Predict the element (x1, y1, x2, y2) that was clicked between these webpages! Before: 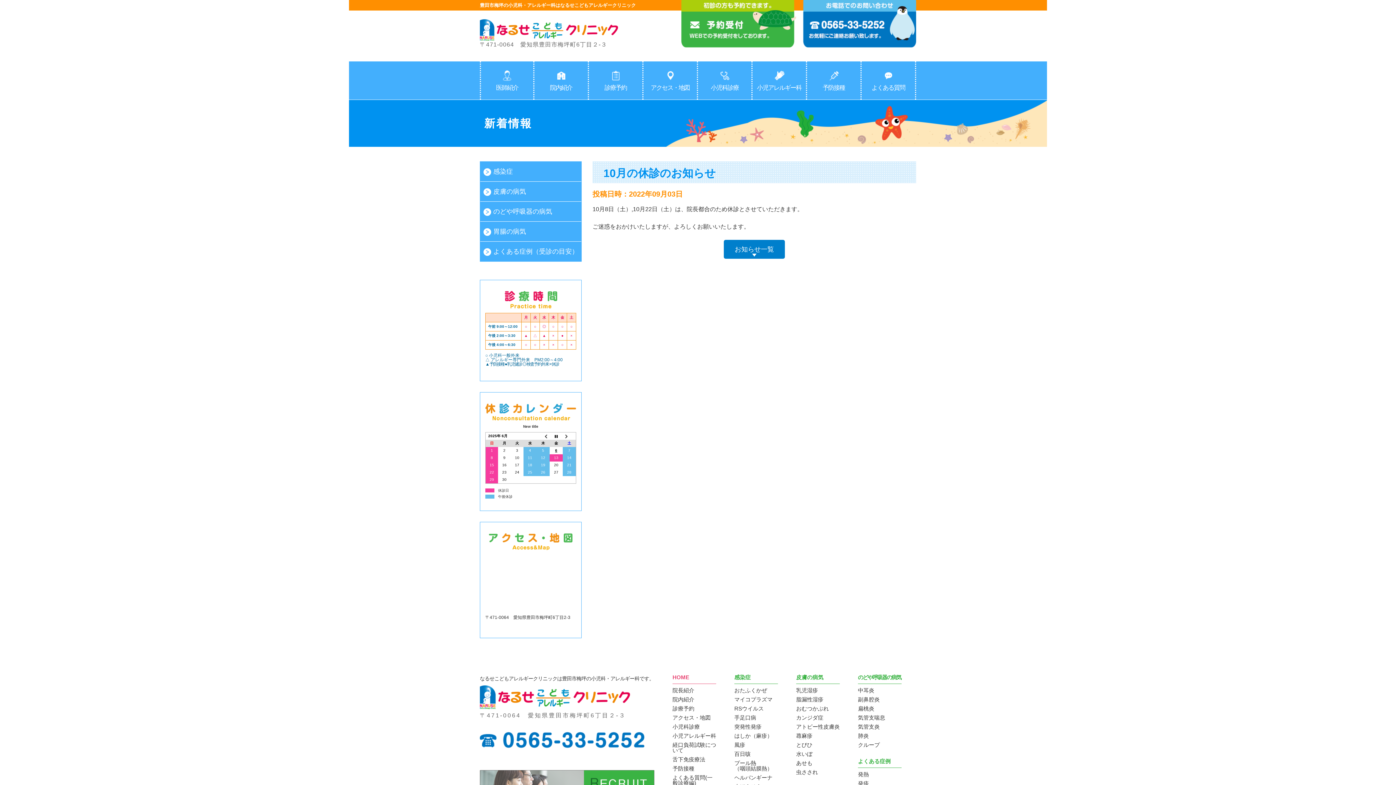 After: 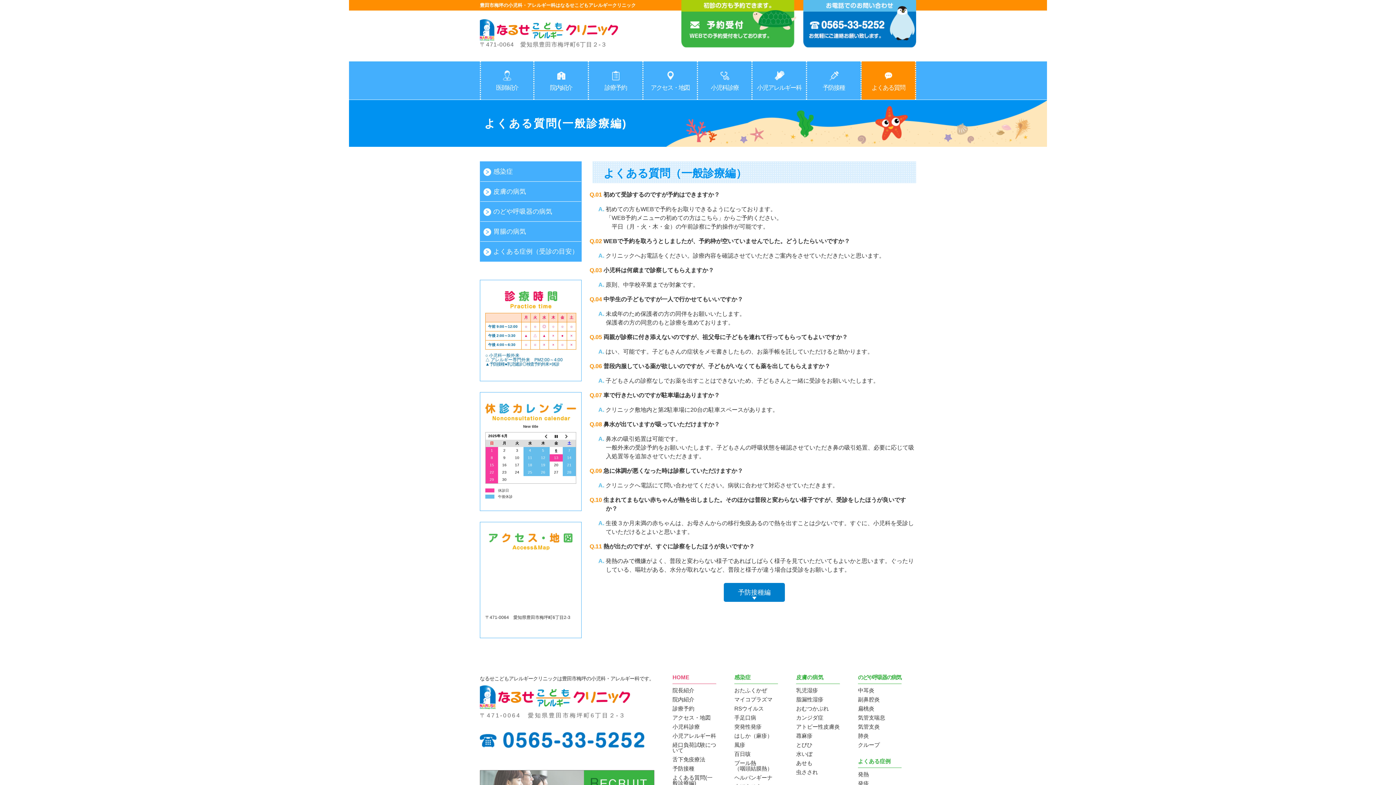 Action: label: よくある質問(一般診療編) bbox: (672, 775, 712, 786)